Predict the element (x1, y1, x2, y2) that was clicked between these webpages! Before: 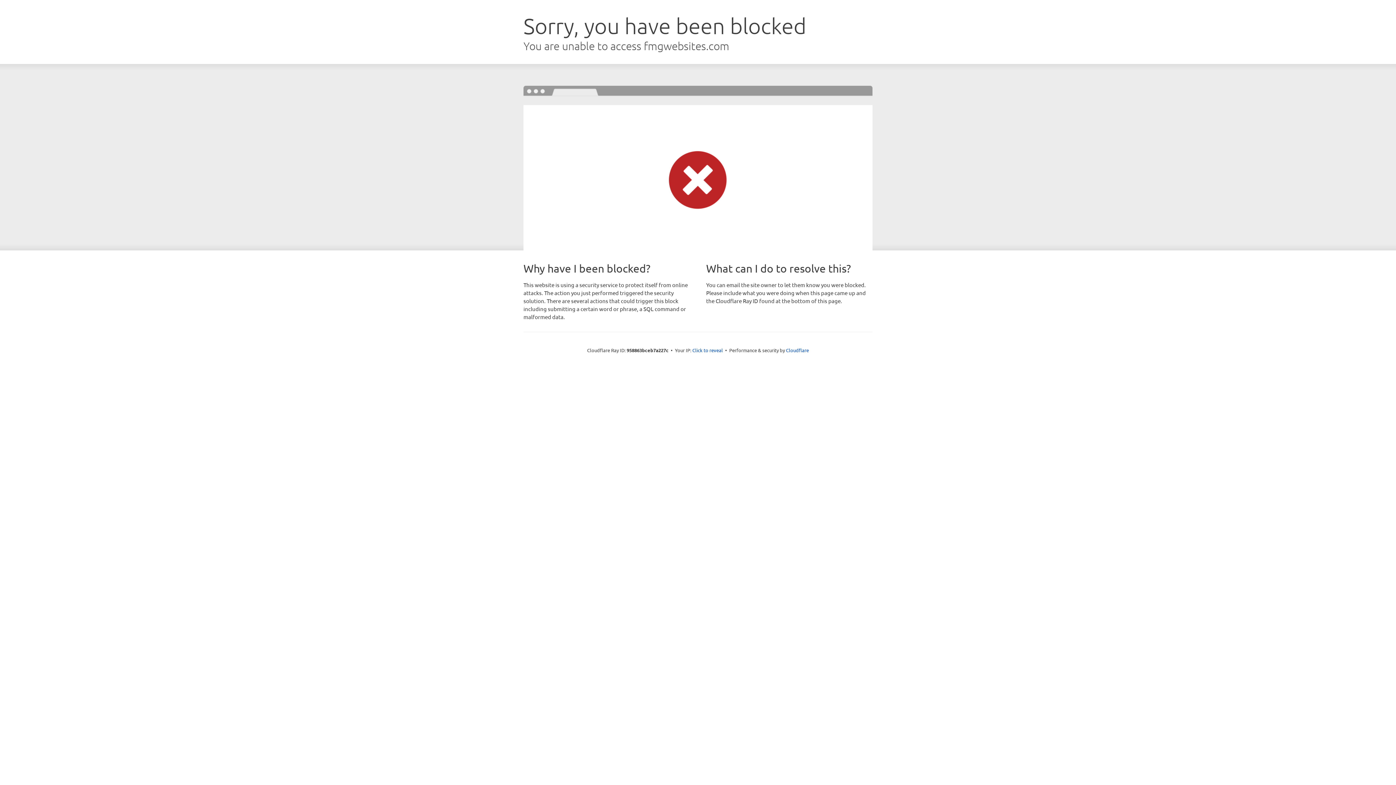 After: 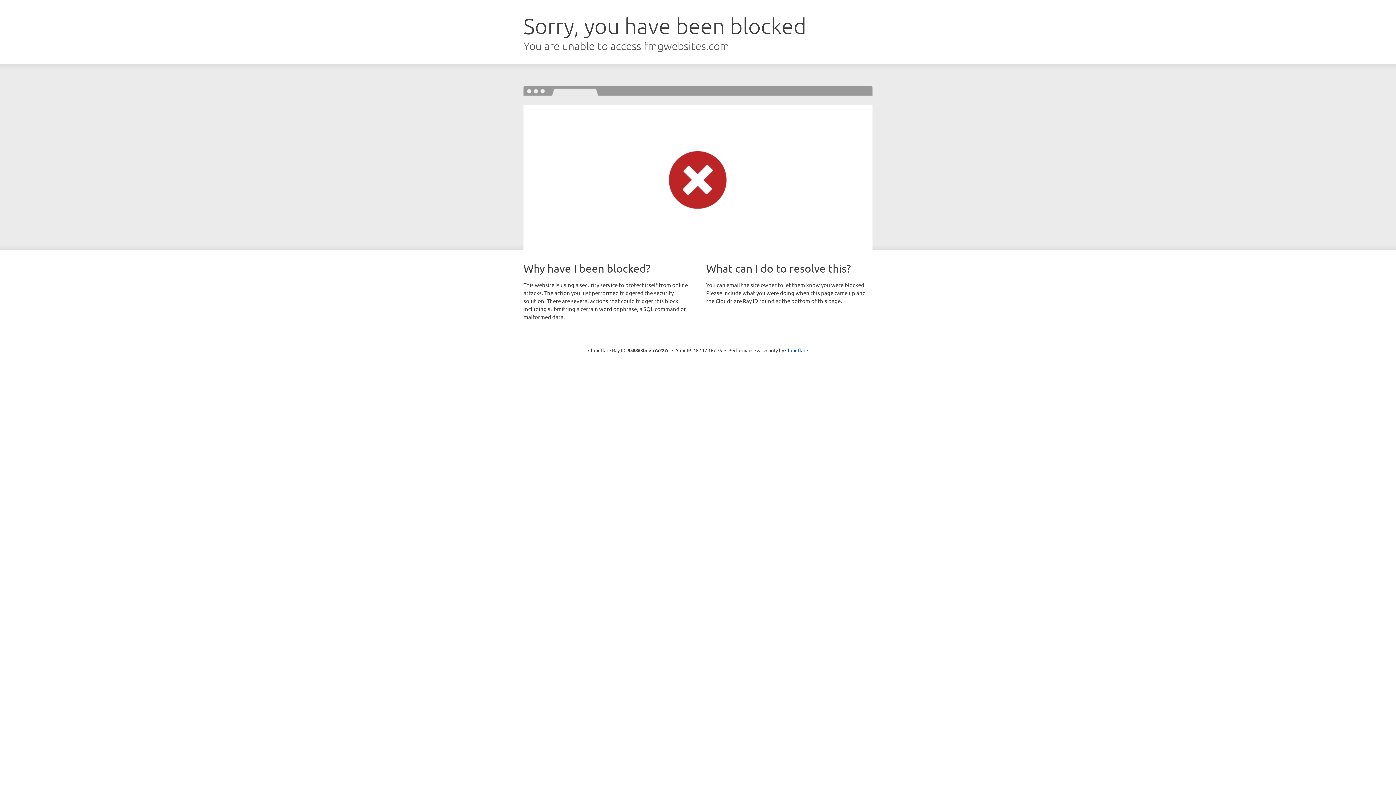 Action: label: Click to reveal bbox: (692, 346, 723, 353)